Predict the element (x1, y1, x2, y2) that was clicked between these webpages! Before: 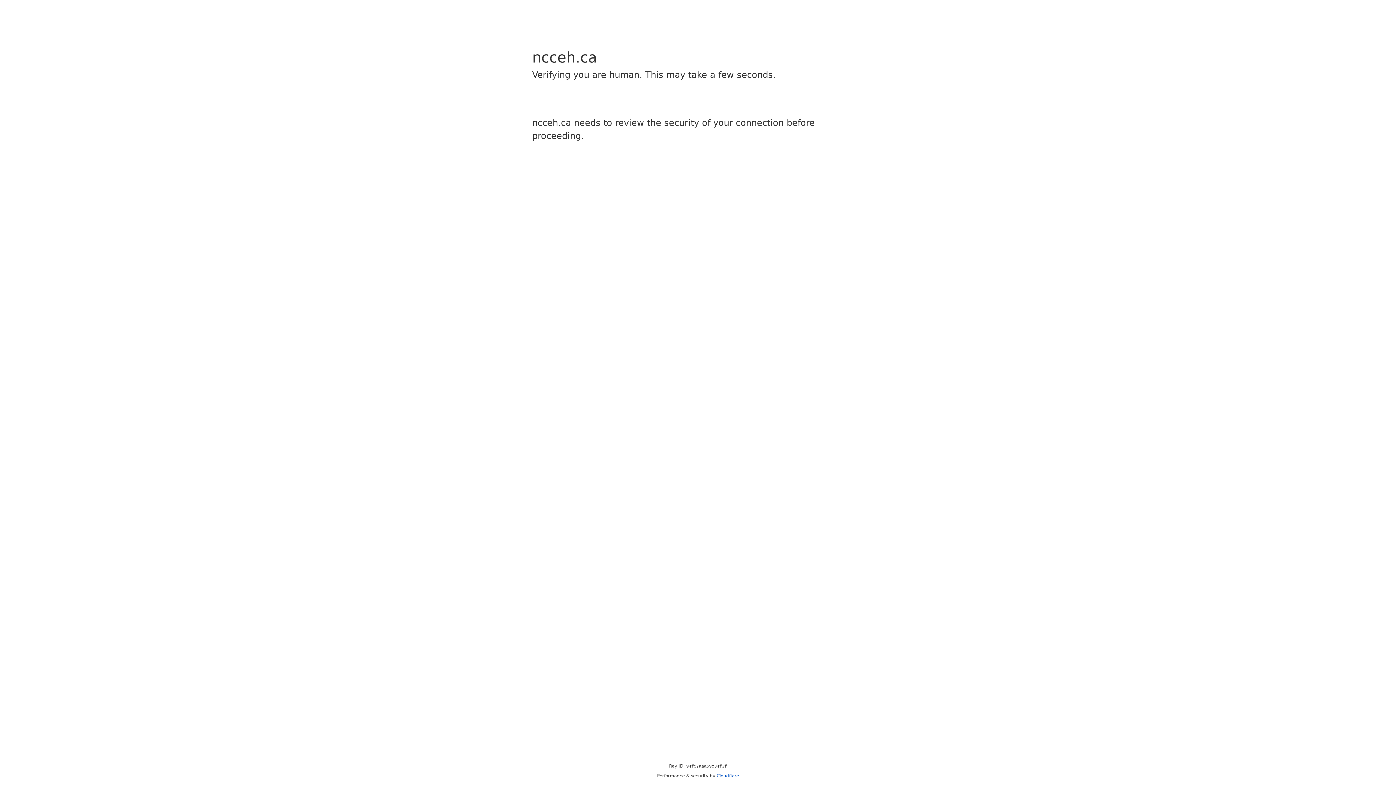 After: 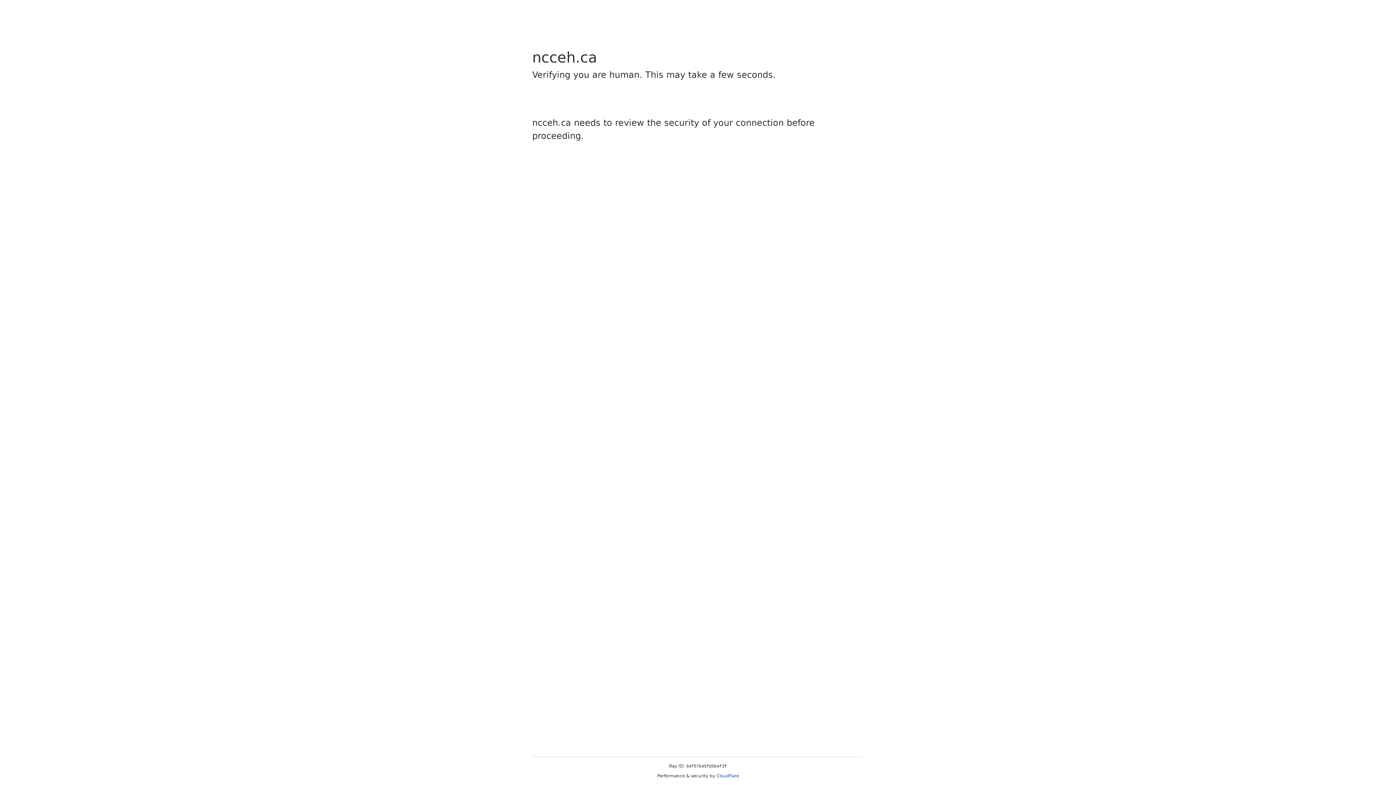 Action: bbox: (716, 773, 739, 778) label: Cloudflare